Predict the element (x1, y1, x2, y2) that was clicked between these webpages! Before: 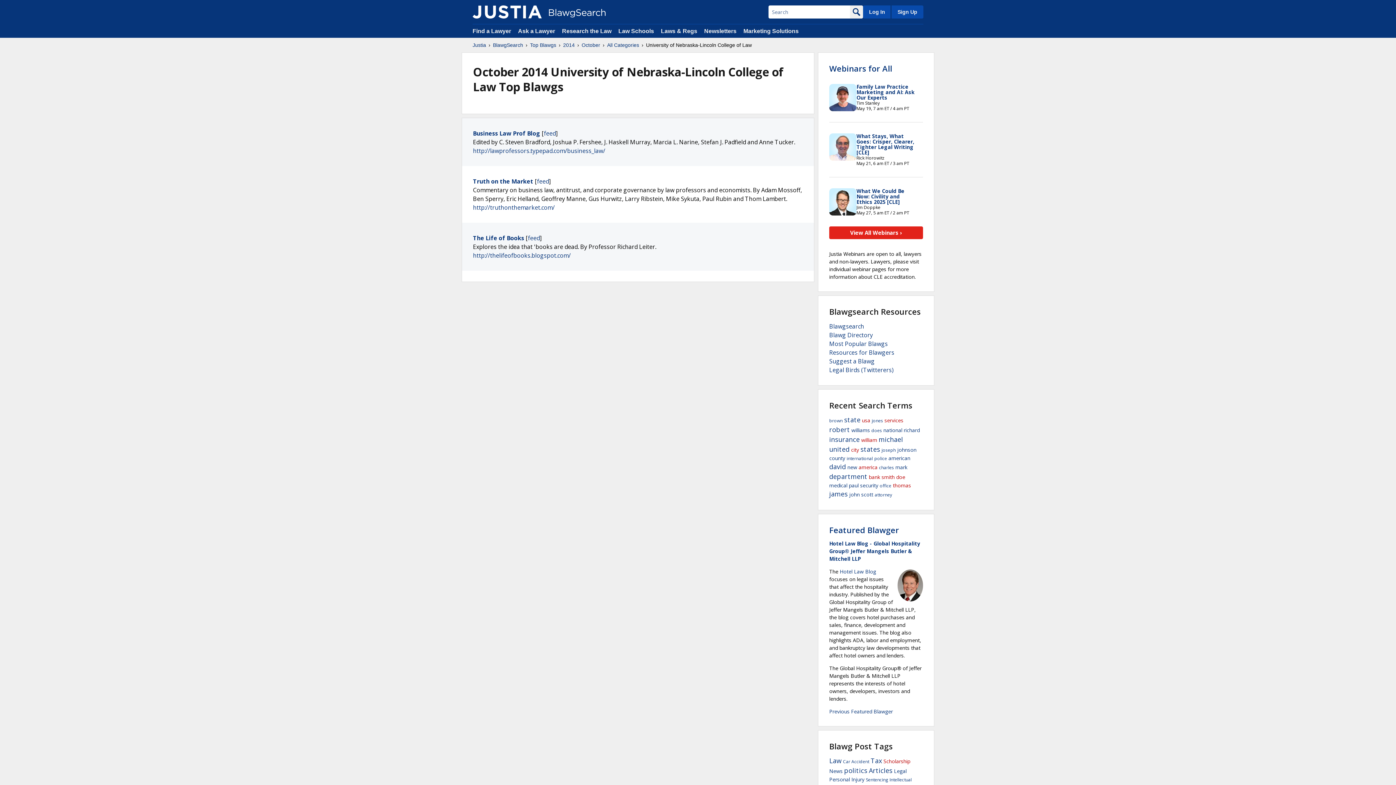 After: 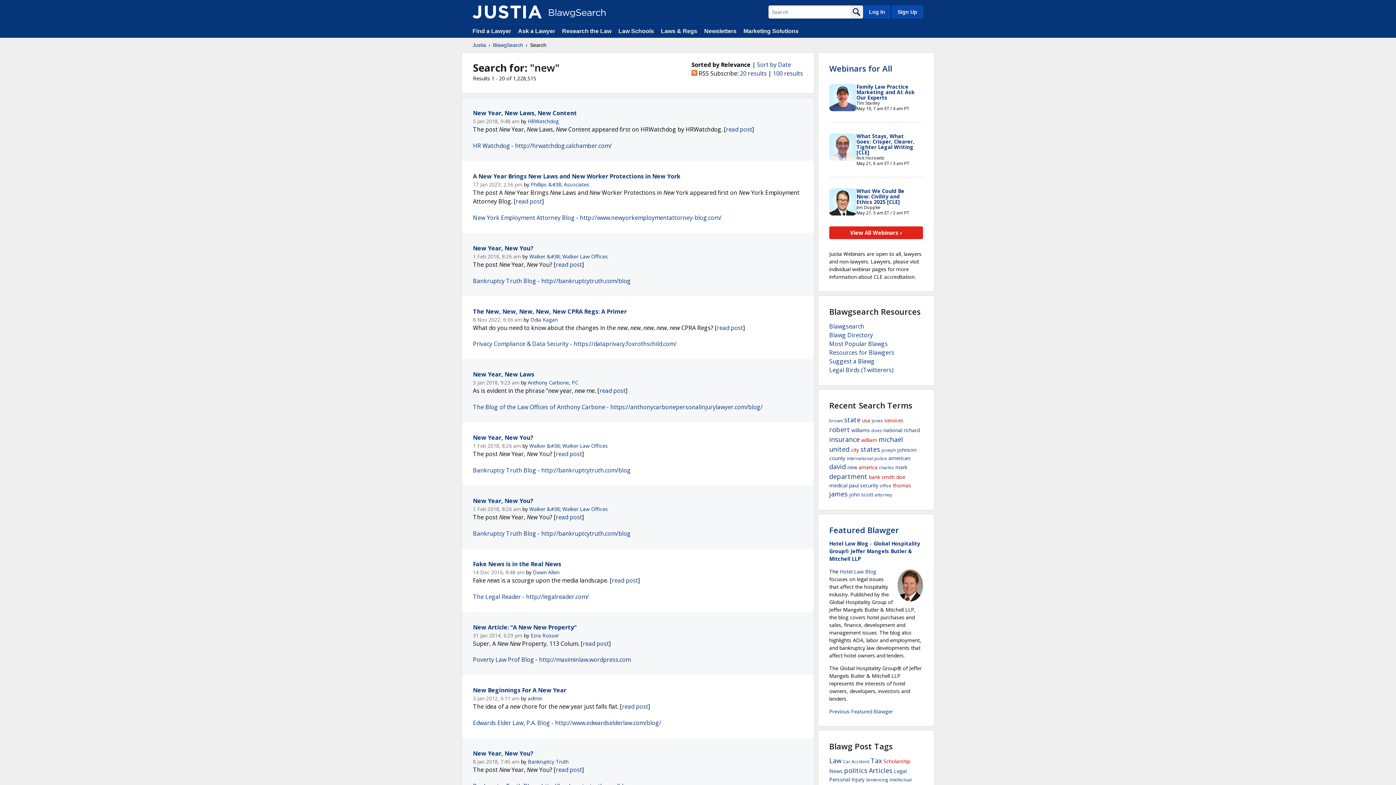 Action: label: new bbox: (847, 464, 857, 470)